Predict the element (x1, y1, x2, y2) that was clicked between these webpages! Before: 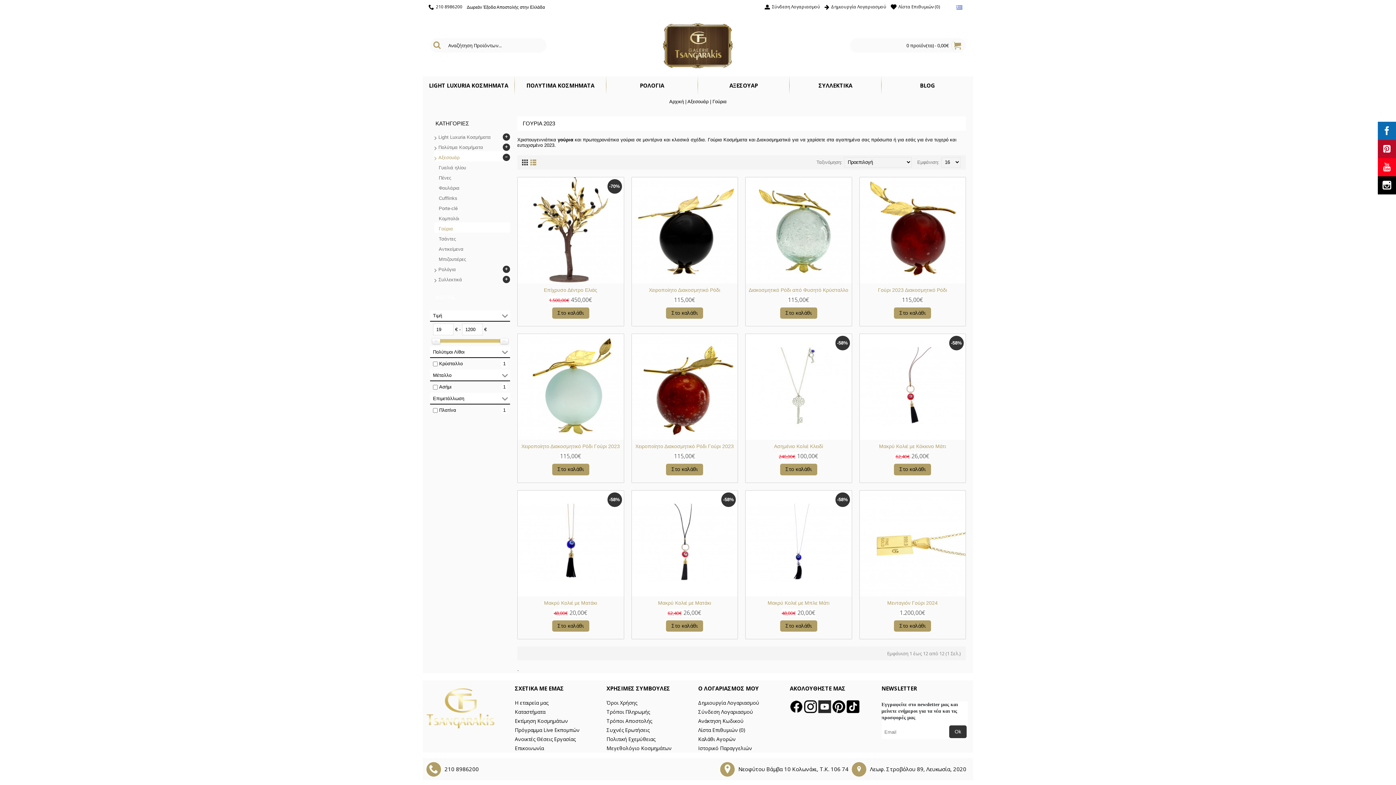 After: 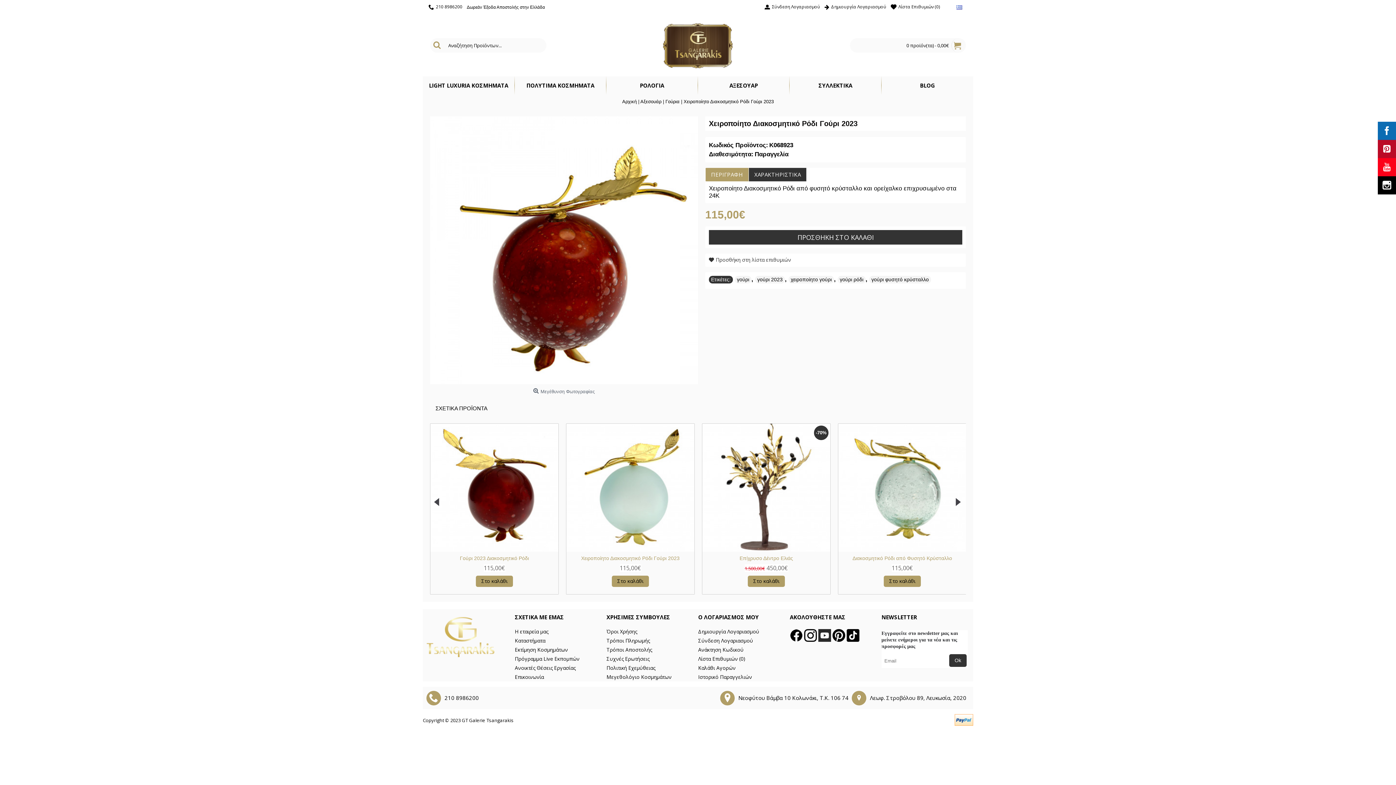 Action: bbox: (631, 440, 737, 452) label: Χειροποίητο Διακοσμητικό Ρόδι Γούρι 2023